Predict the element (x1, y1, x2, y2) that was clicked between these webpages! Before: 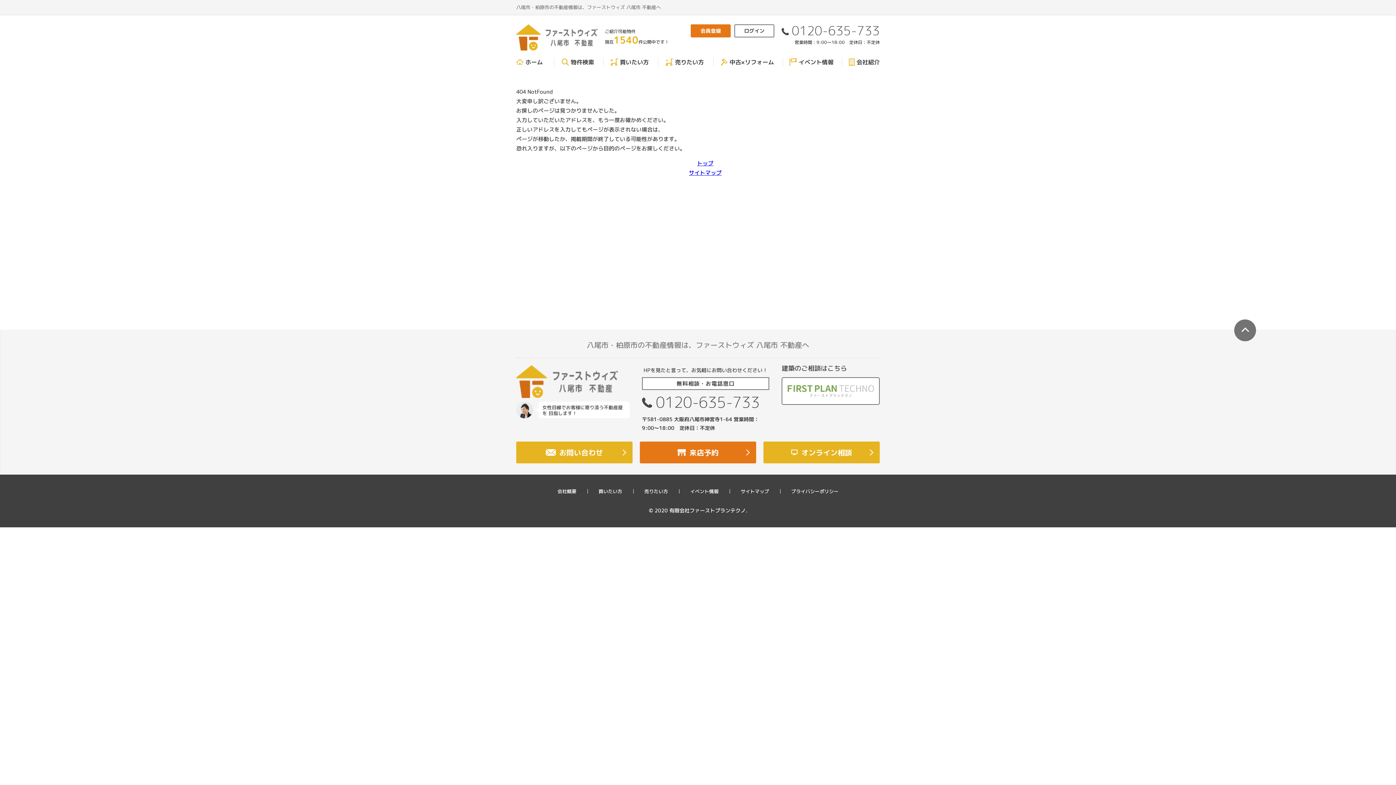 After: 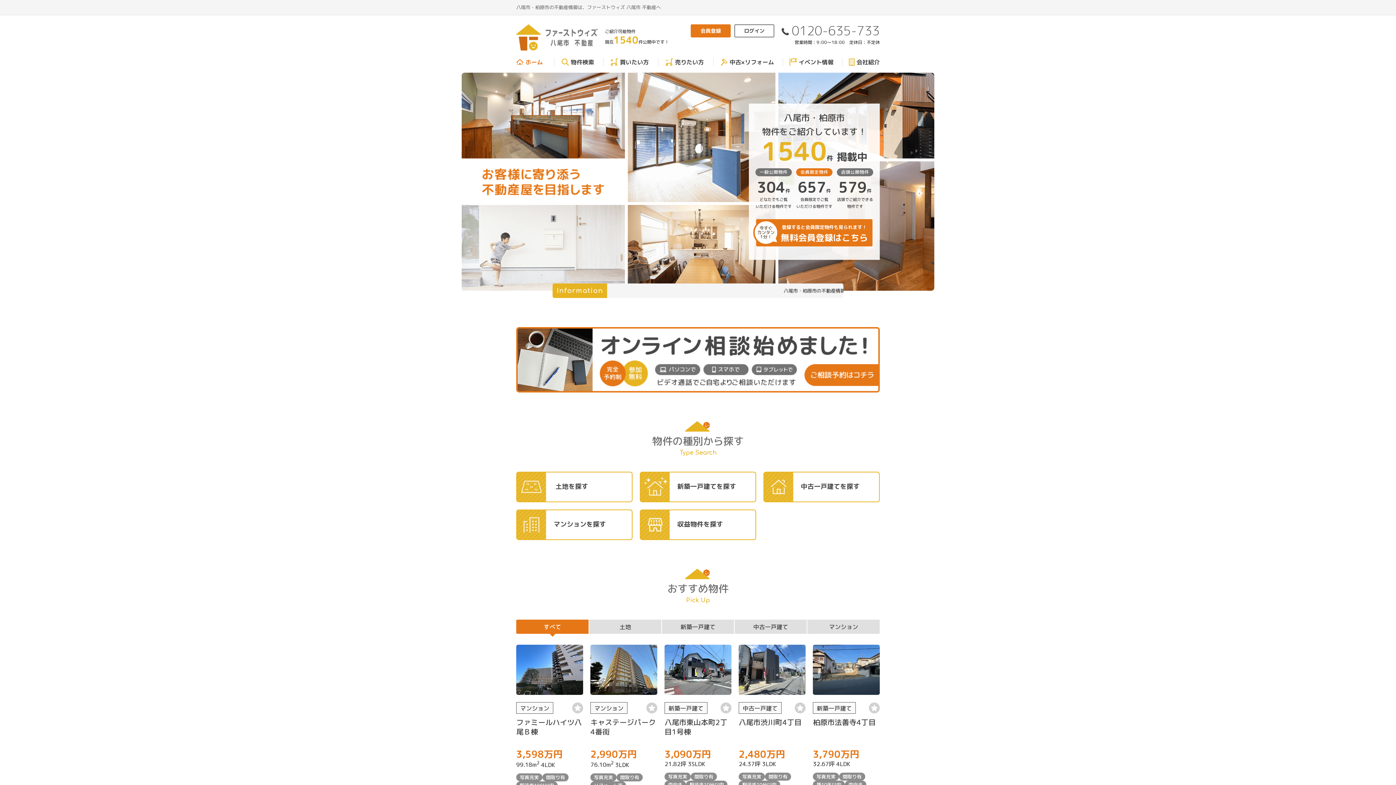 Action: bbox: (516, 28, 597, 43)